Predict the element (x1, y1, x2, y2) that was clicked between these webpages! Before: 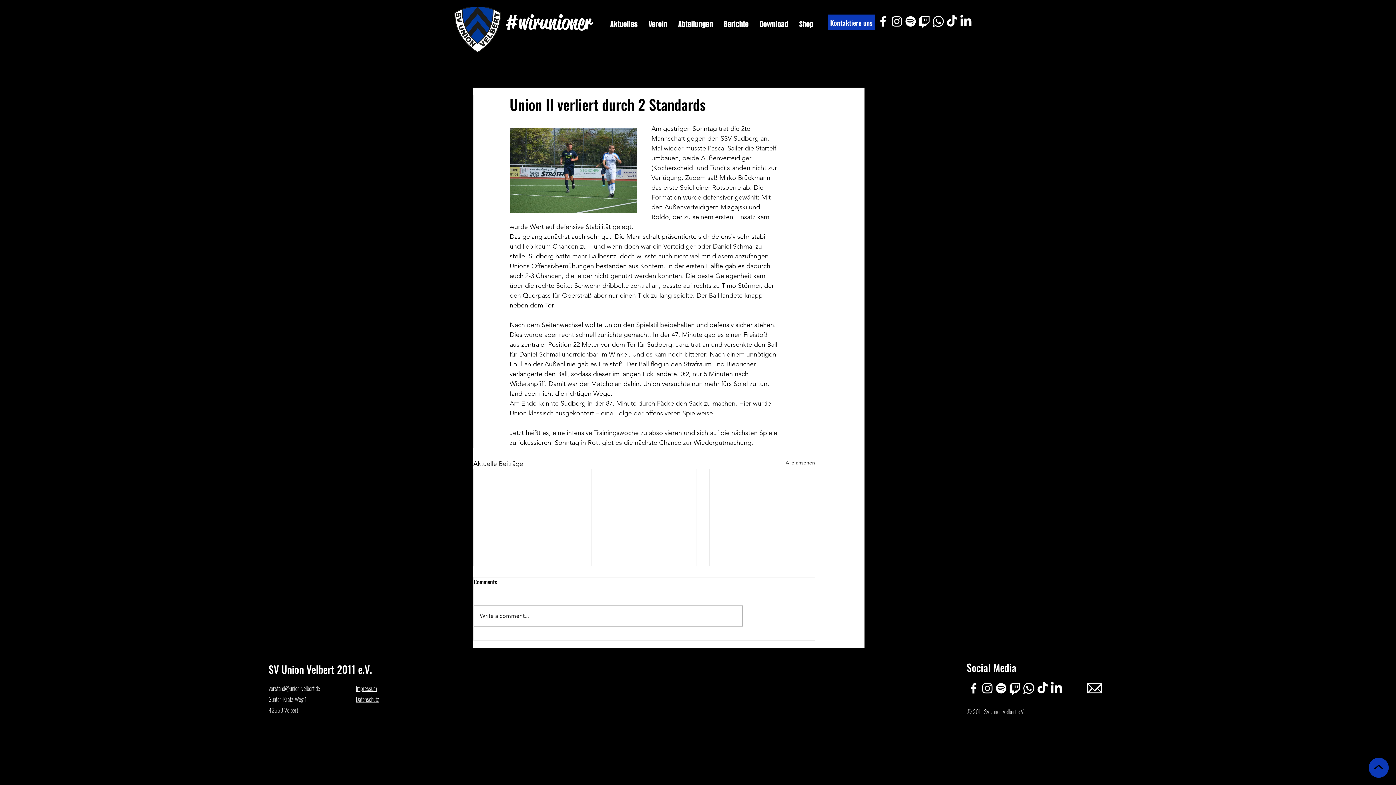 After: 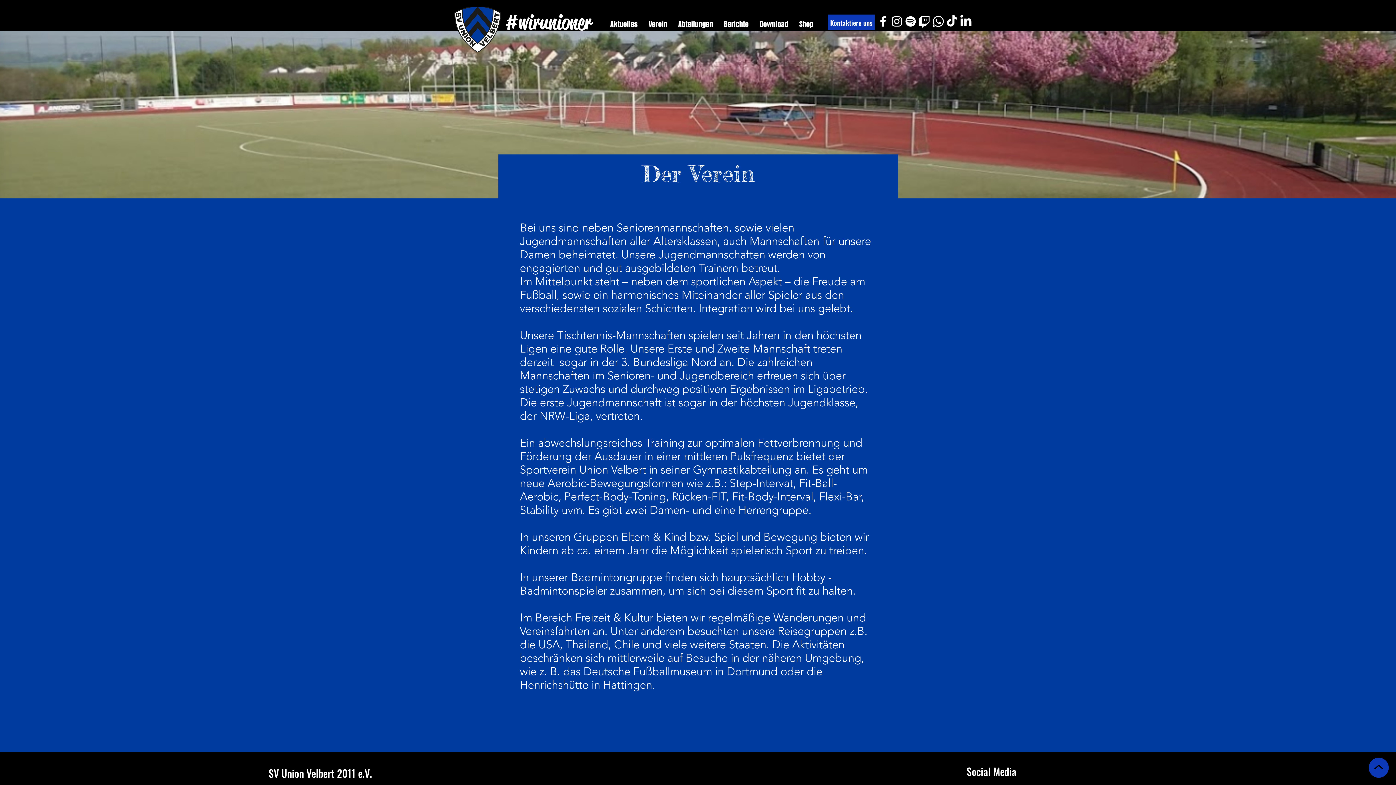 Action: bbox: (643, 17, 672, 31) label: Verein